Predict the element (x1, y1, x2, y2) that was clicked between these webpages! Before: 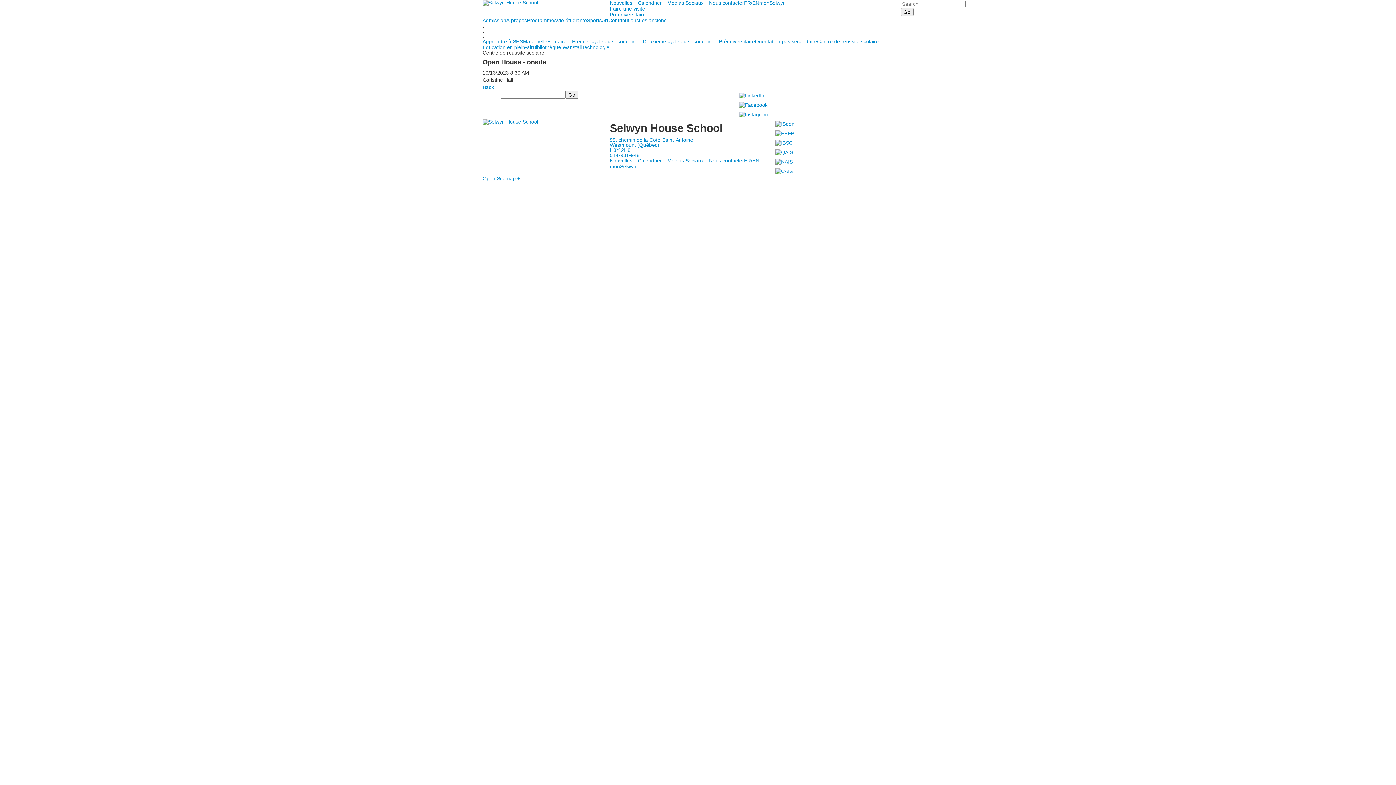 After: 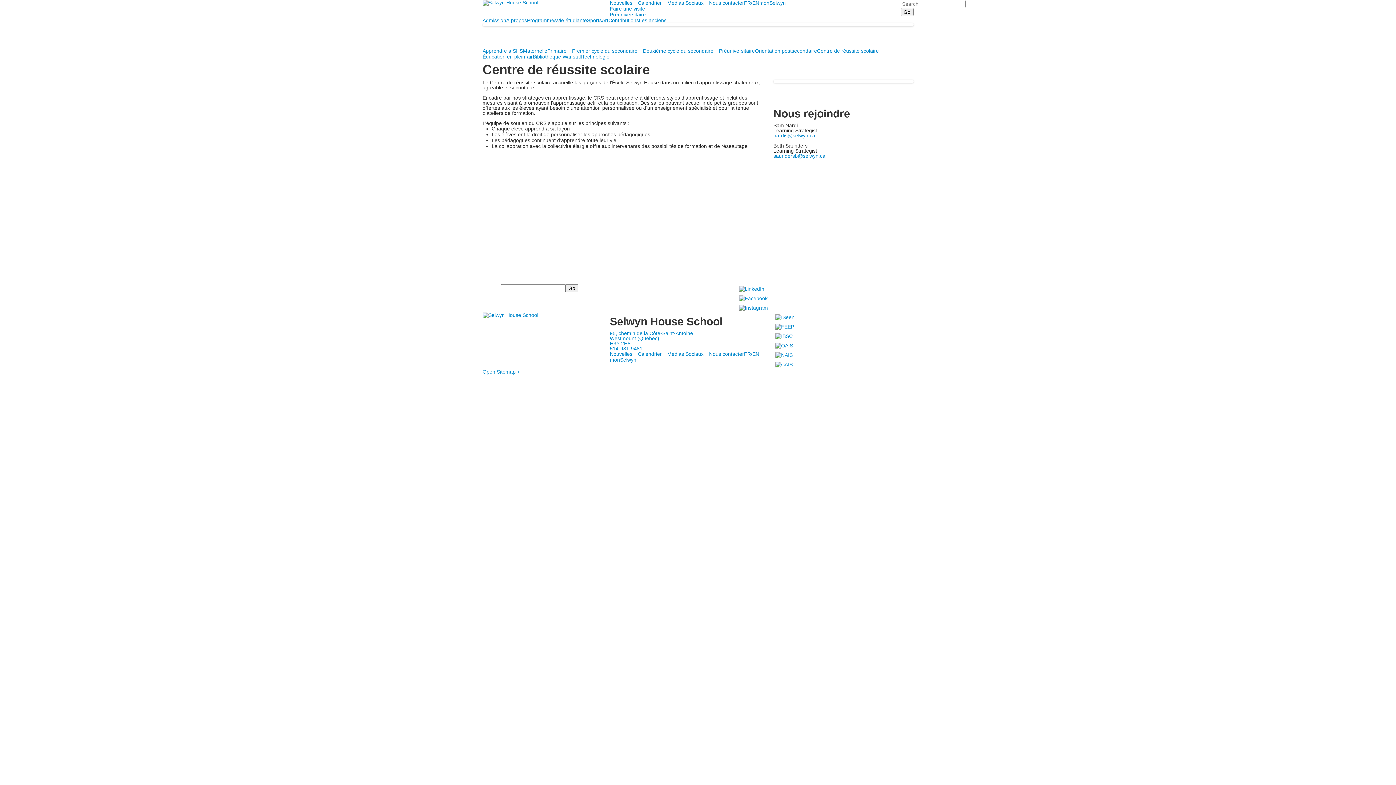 Action: bbox: (817, 38, 879, 44) label: Centre de réussite scolaire